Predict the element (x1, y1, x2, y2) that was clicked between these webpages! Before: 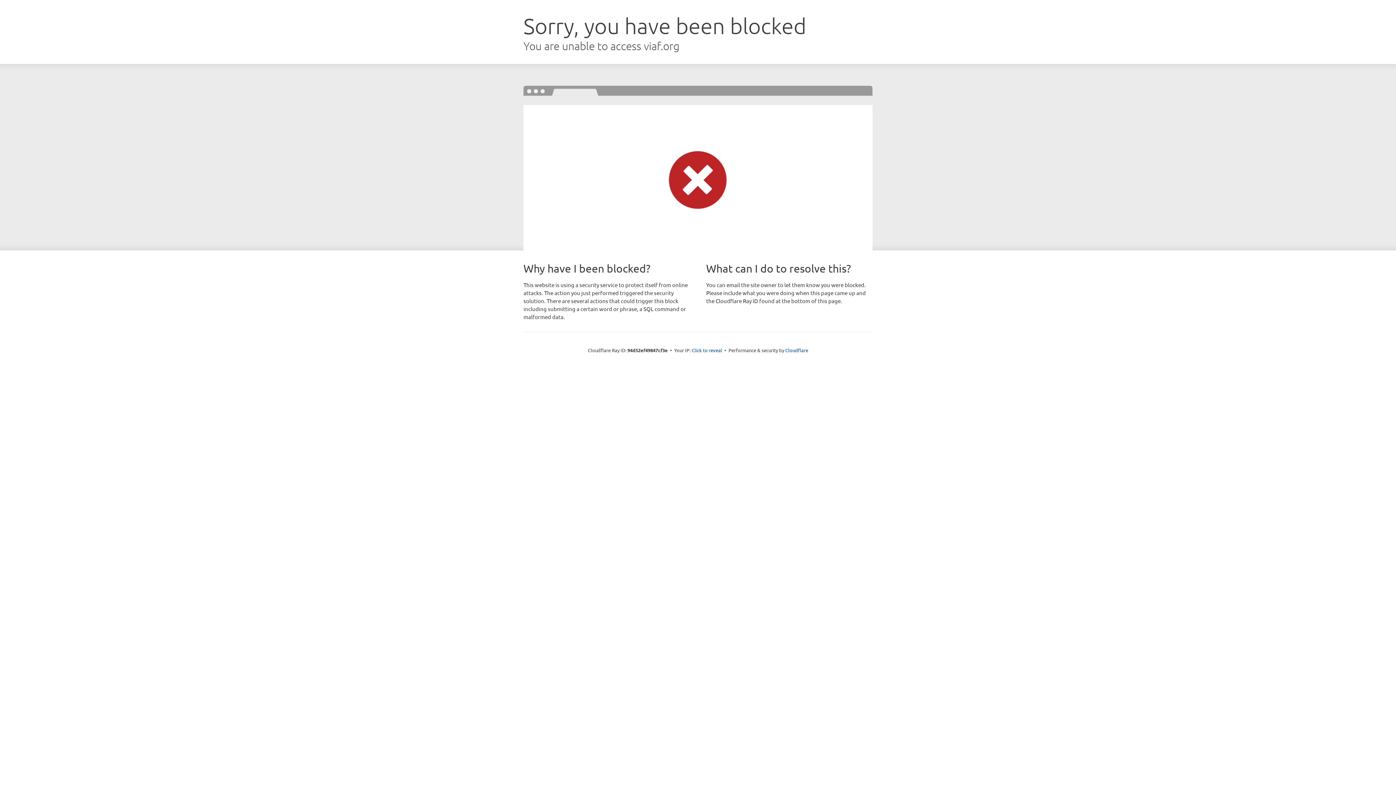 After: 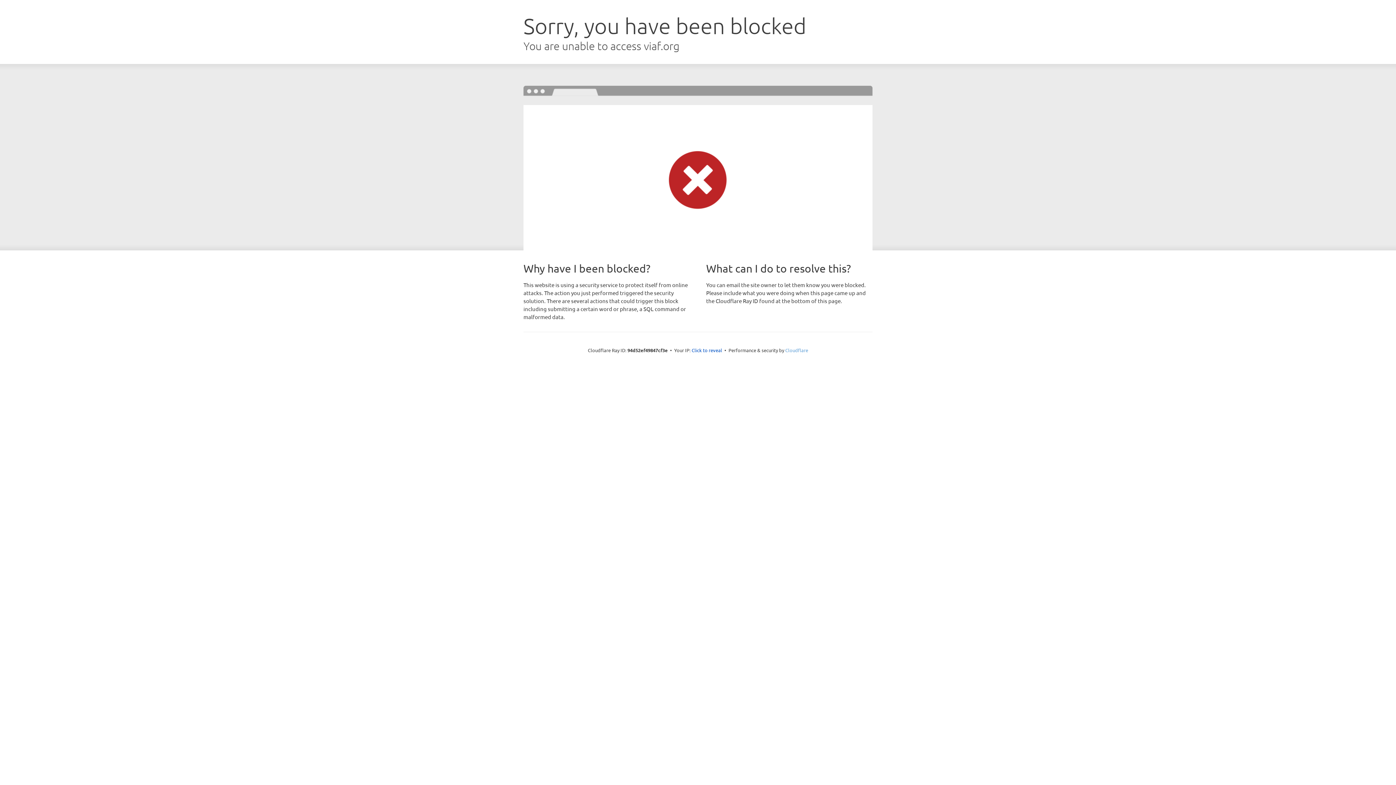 Action: label: Cloudflare bbox: (785, 347, 808, 353)